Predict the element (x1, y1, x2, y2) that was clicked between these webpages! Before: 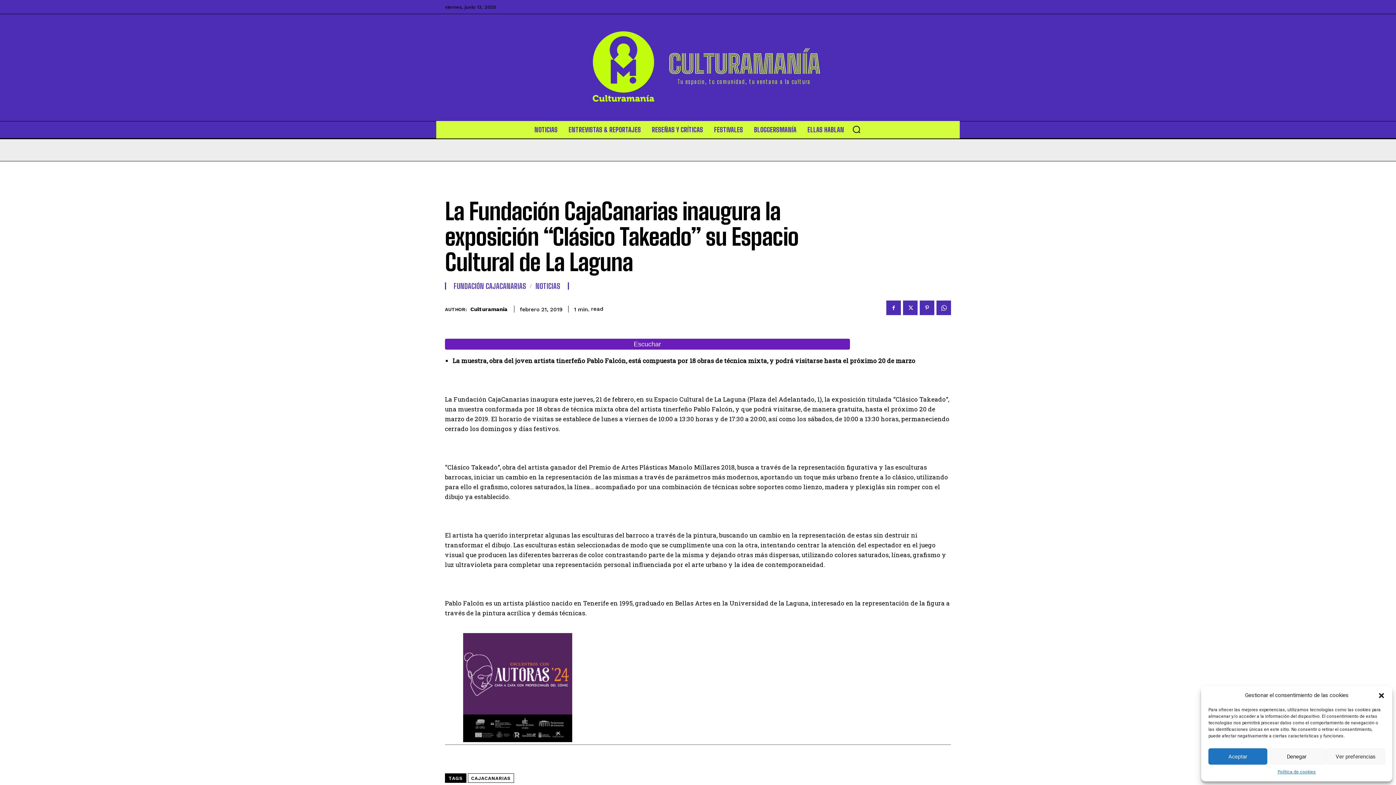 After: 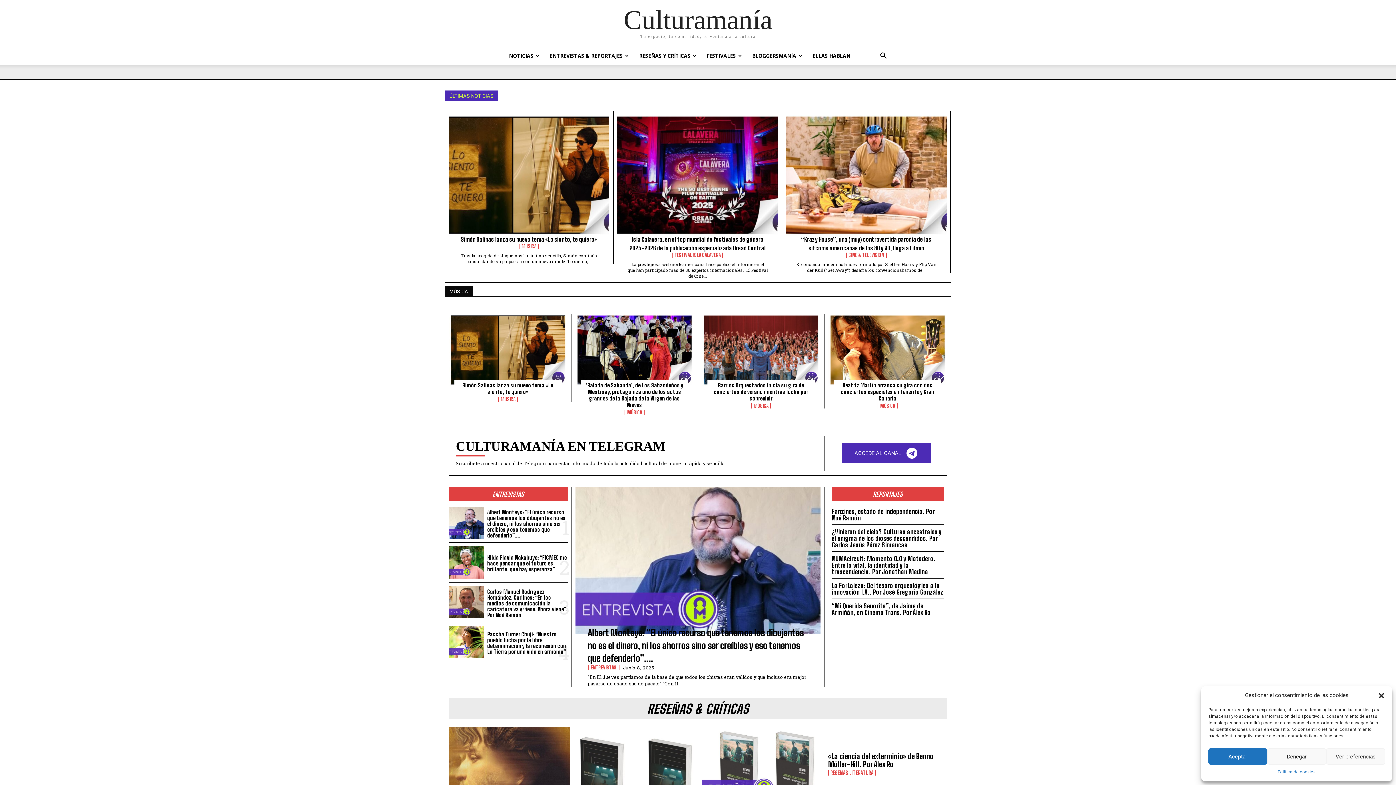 Action: label: CULTURAMANÍA
Tu espacio, tu comunidad, tu ventana a la cultura bbox: (576, 21, 820, 113)